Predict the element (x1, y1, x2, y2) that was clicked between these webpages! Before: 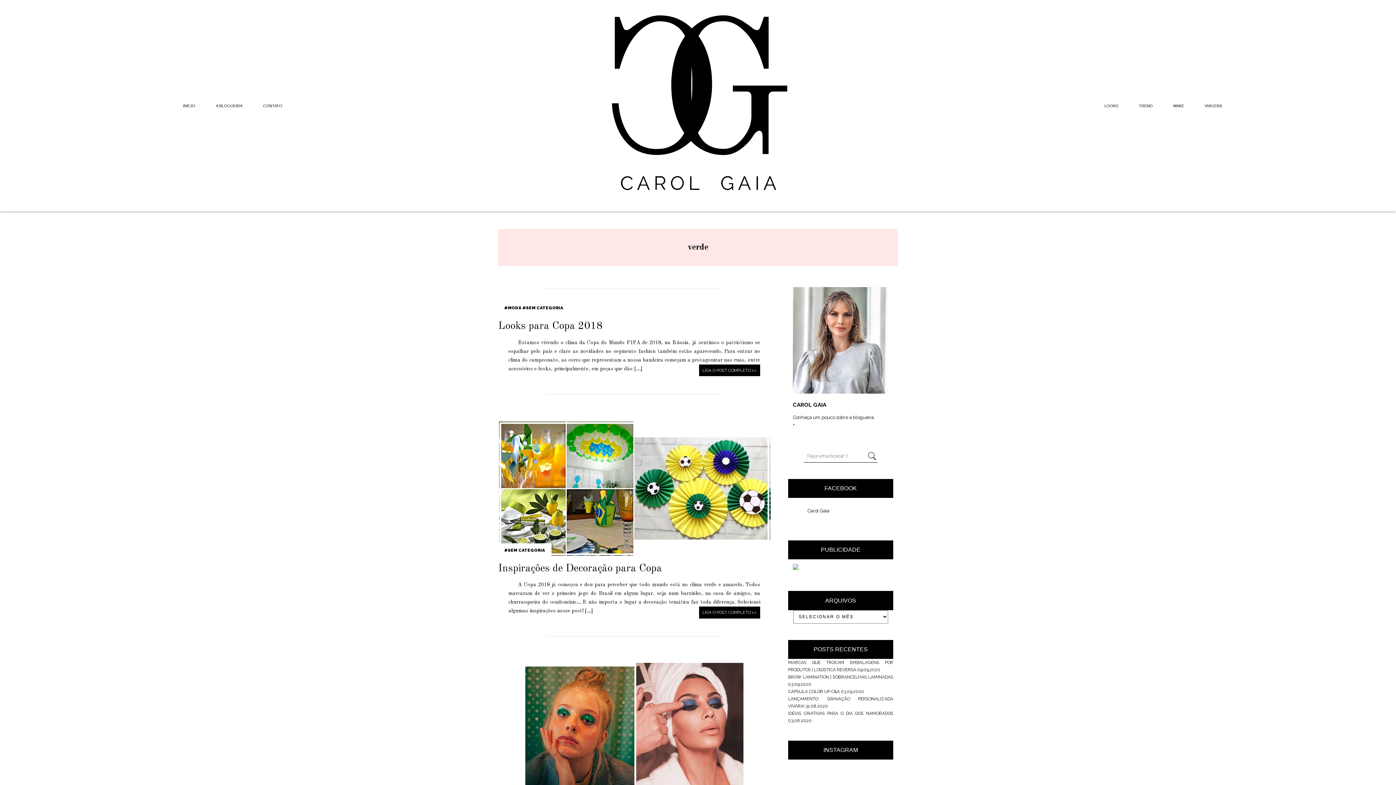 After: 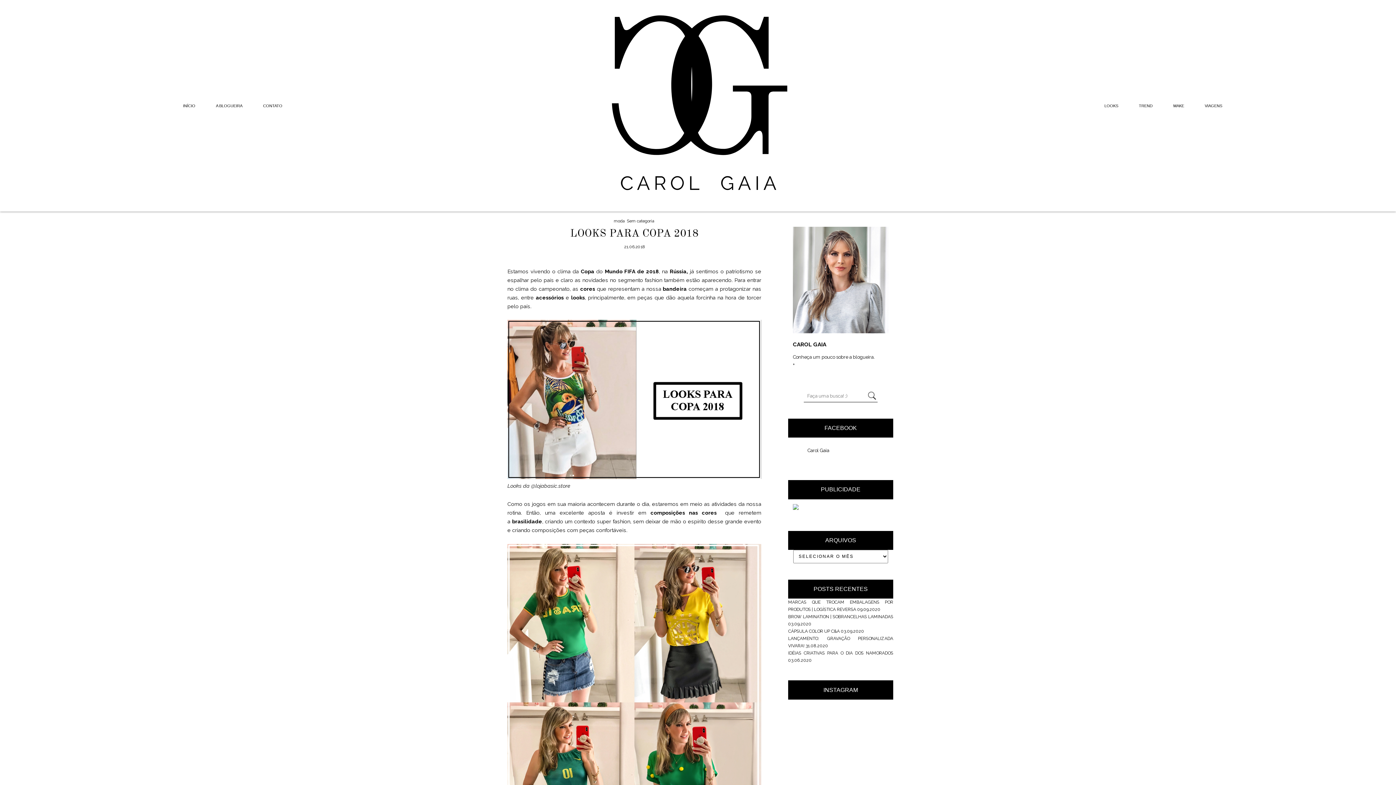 Action: bbox: (699, 364, 760, 376) label: LEIA O POST COMPLETO >>